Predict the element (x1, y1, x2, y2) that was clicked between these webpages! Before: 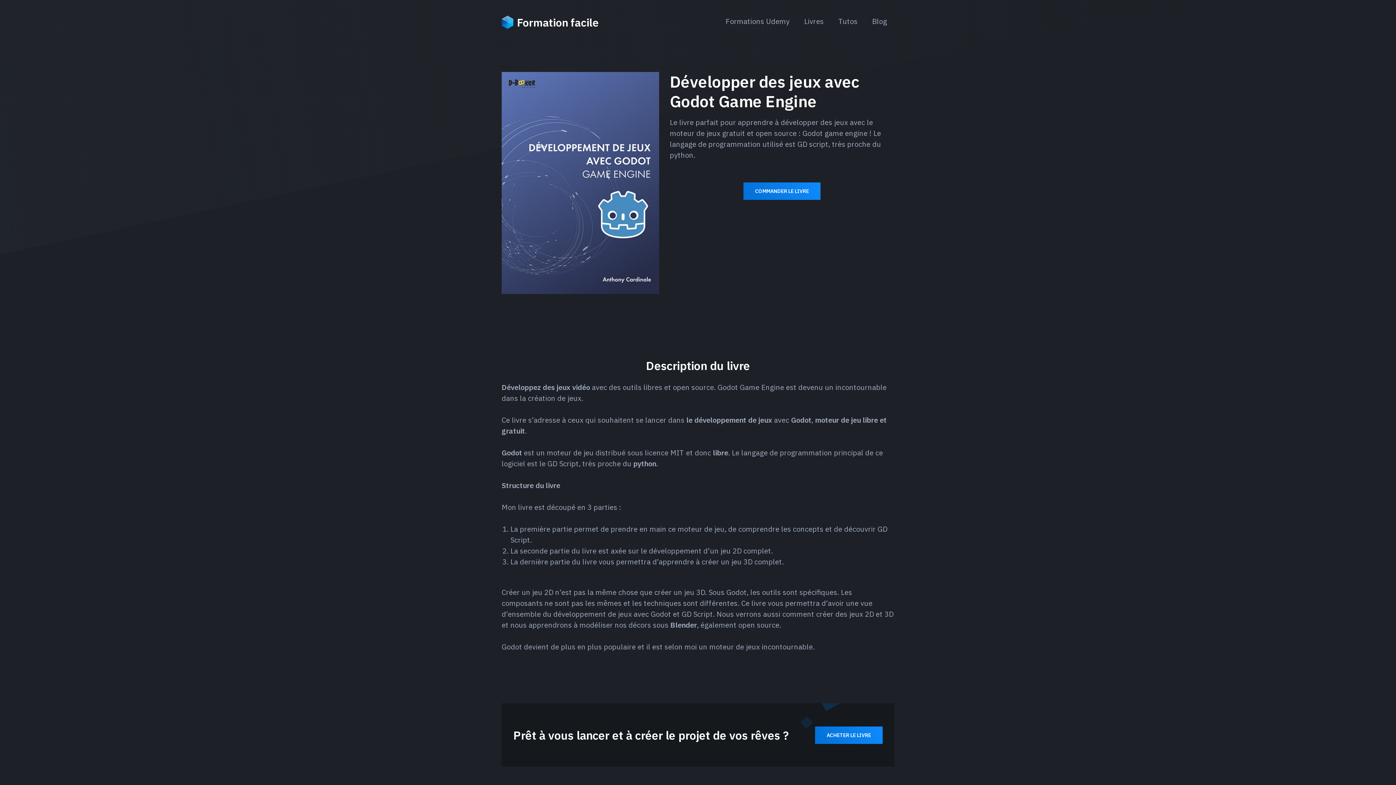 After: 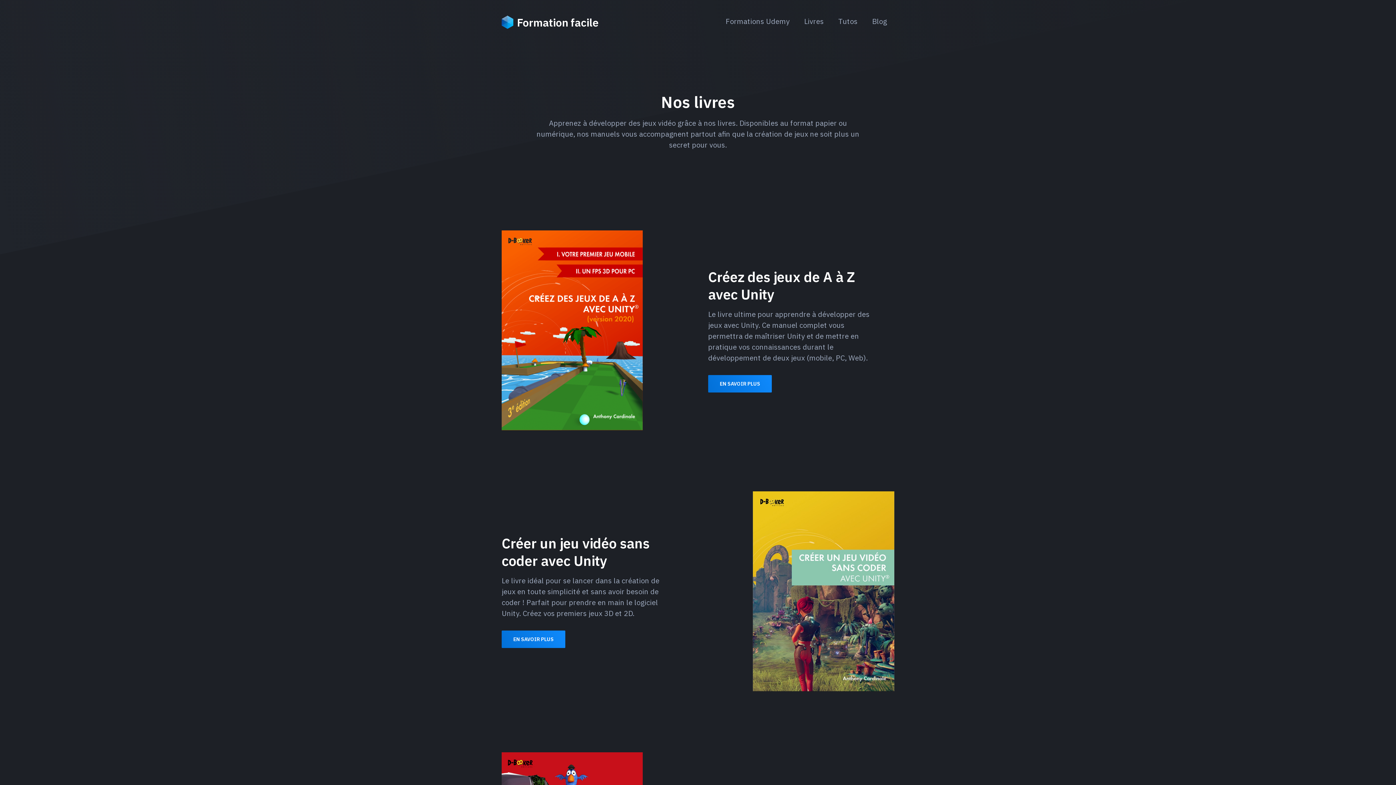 Action: bbox: (797, 12, 831, 30) label: Livres